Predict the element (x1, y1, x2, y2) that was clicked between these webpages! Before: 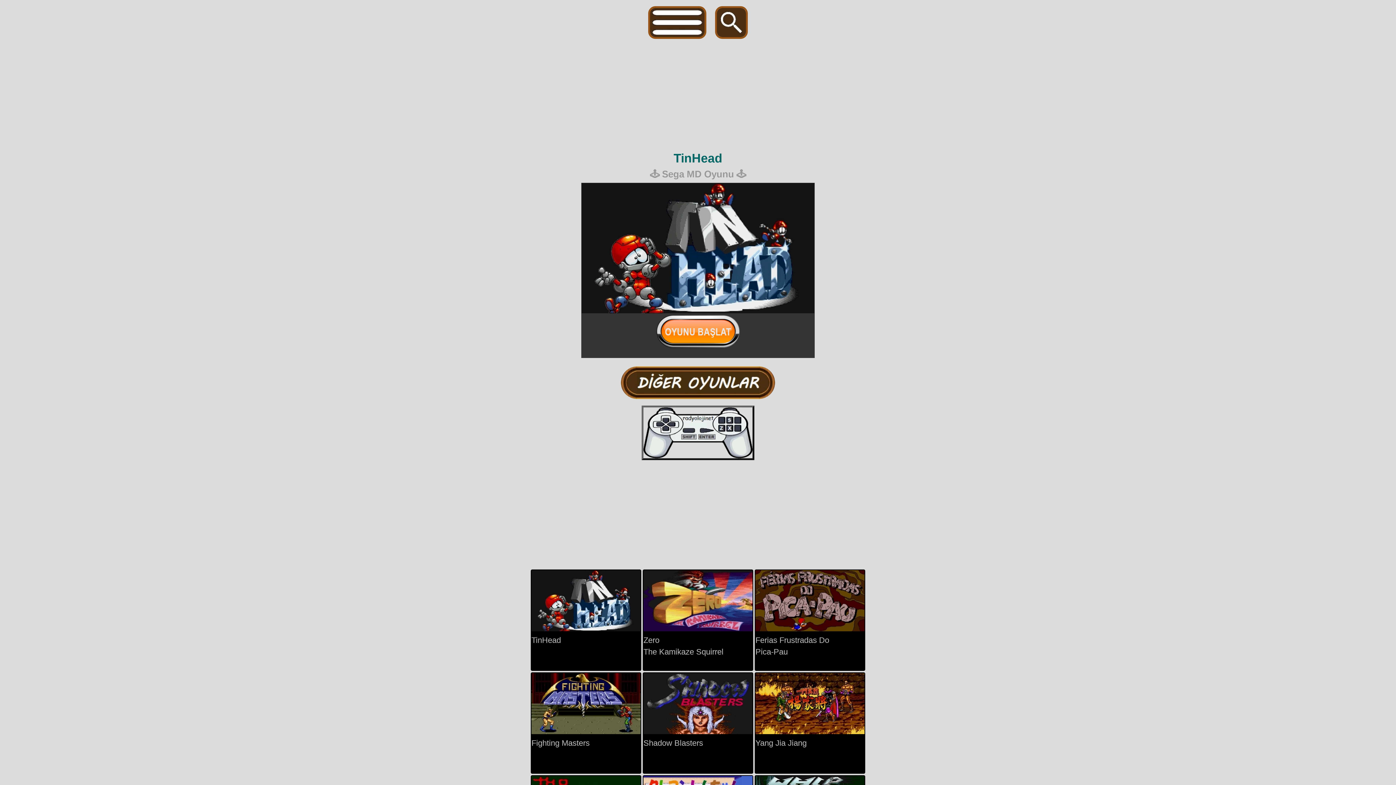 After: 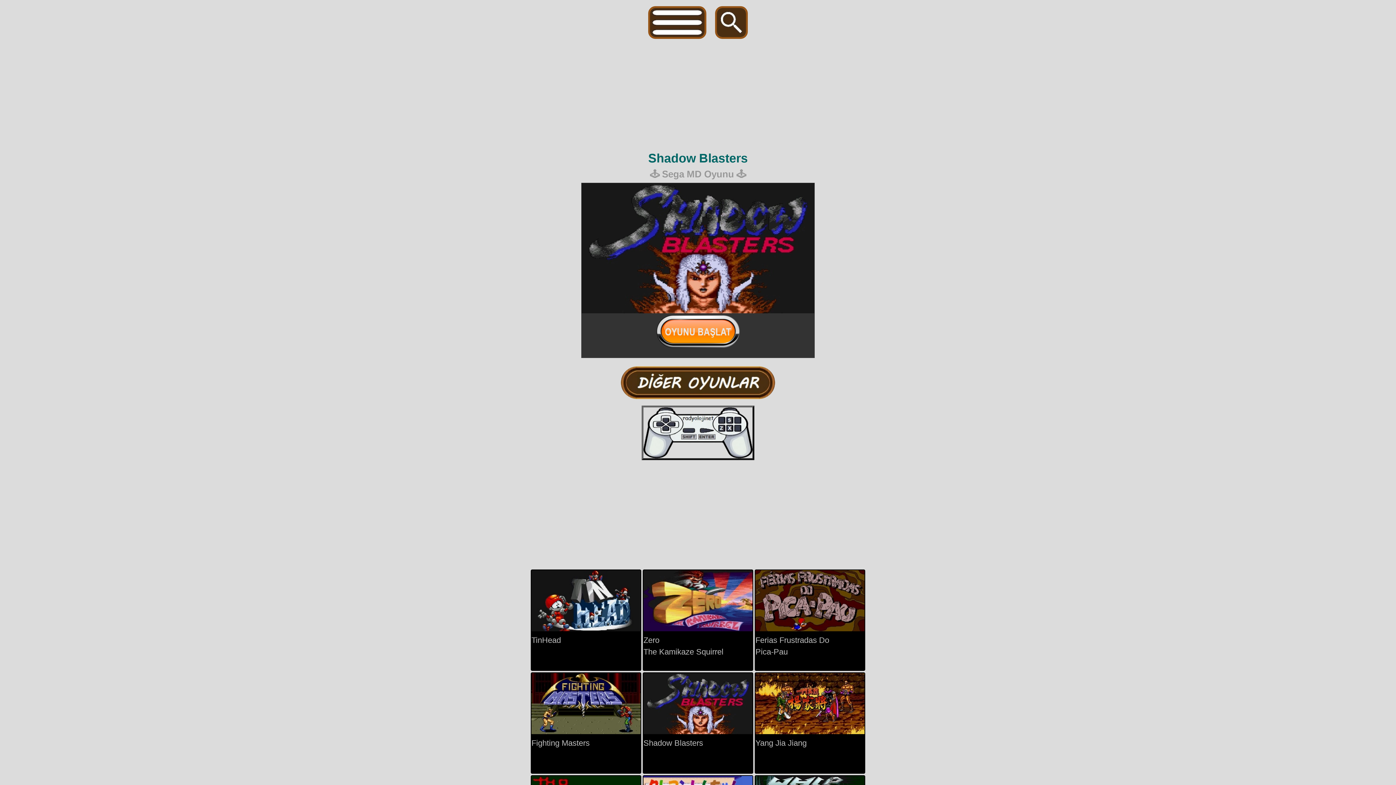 Action: bbox: (642, 672, 753, 774) label: 
Shadow Blasters